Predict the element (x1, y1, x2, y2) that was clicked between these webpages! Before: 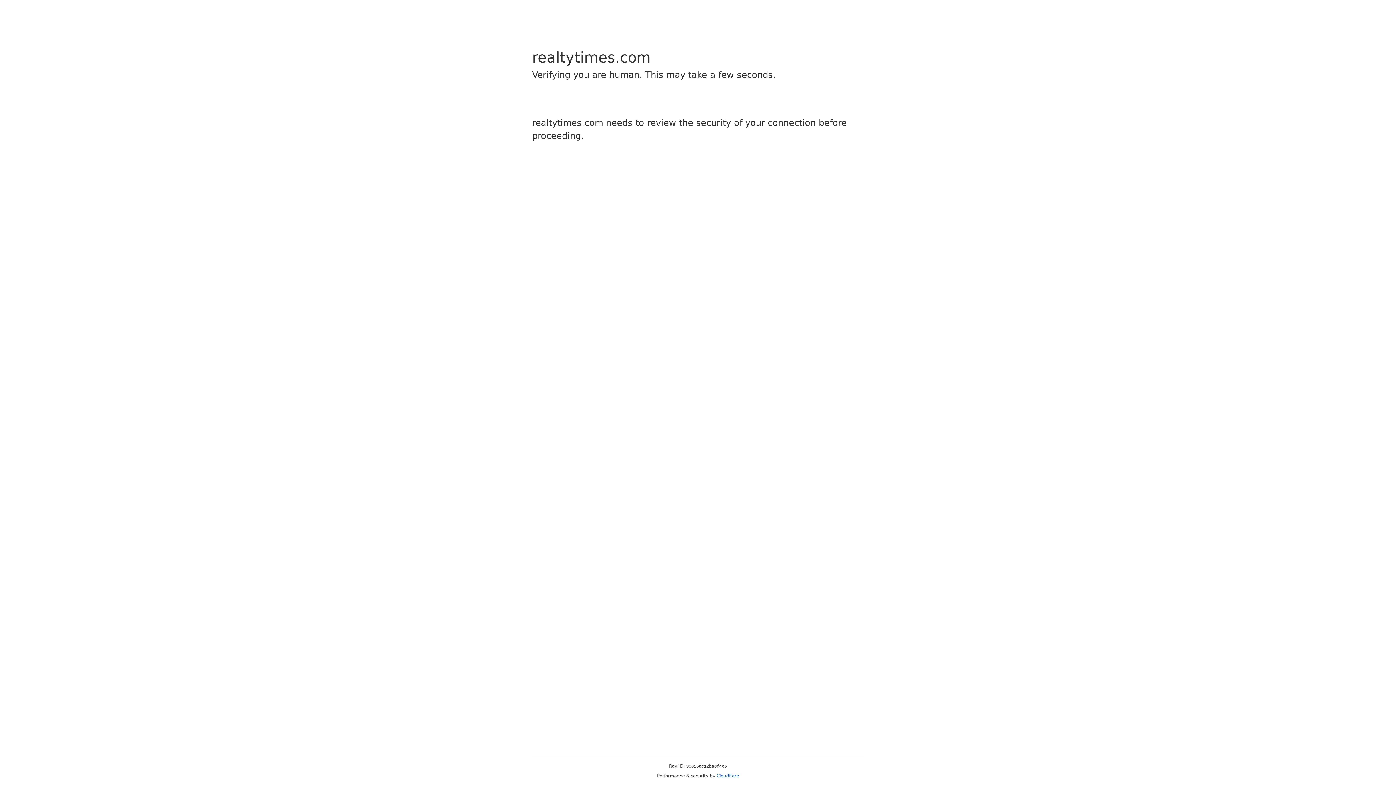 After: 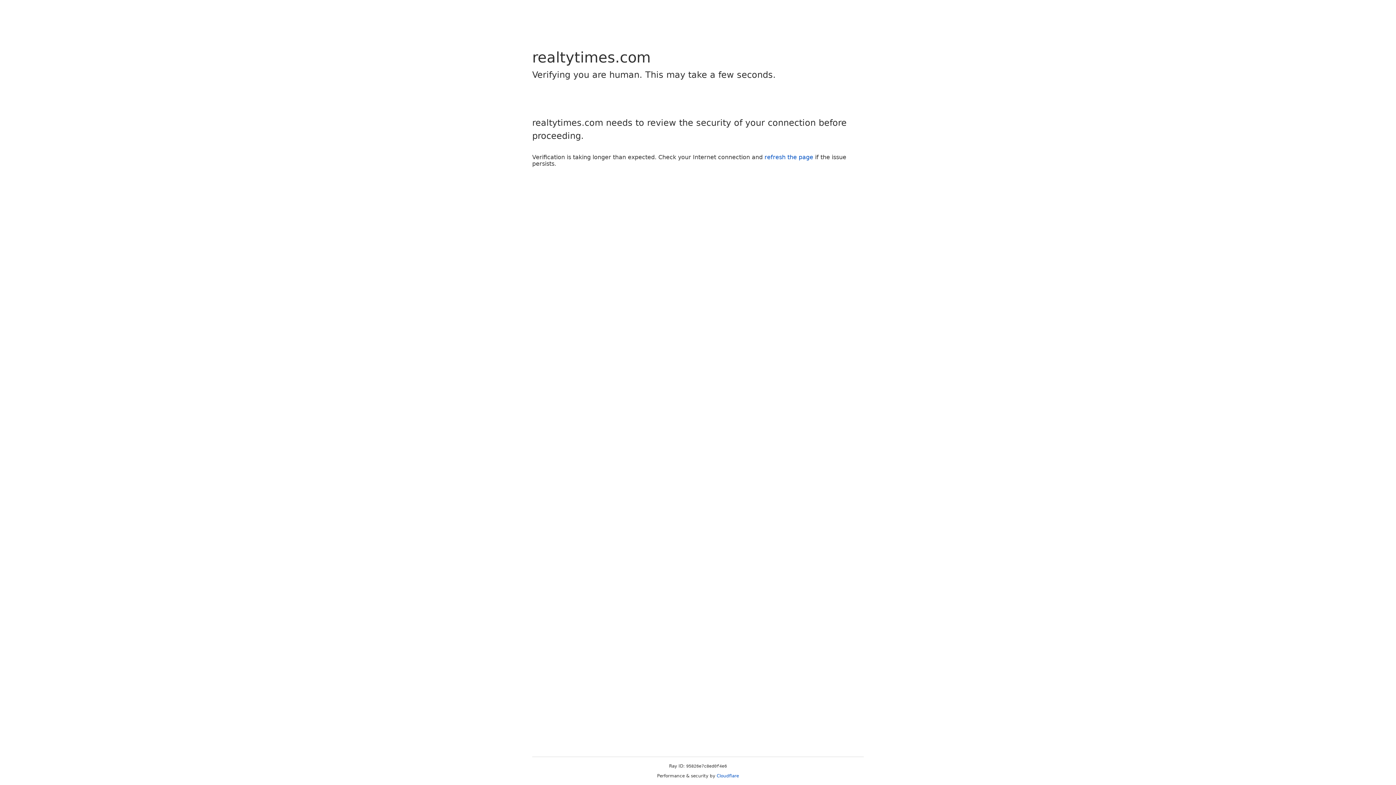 Action: label: Cloudflare bbox: (716, 773, 739, 778)